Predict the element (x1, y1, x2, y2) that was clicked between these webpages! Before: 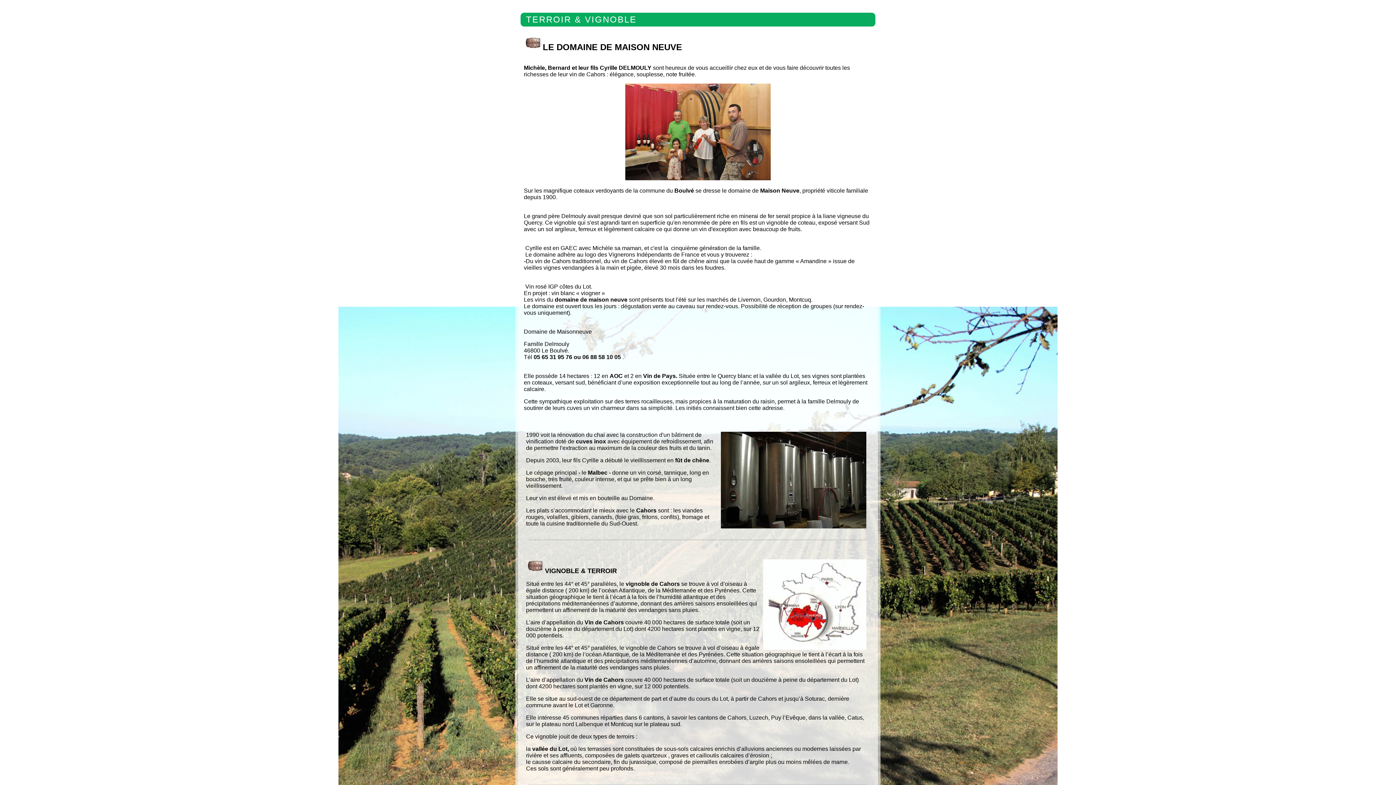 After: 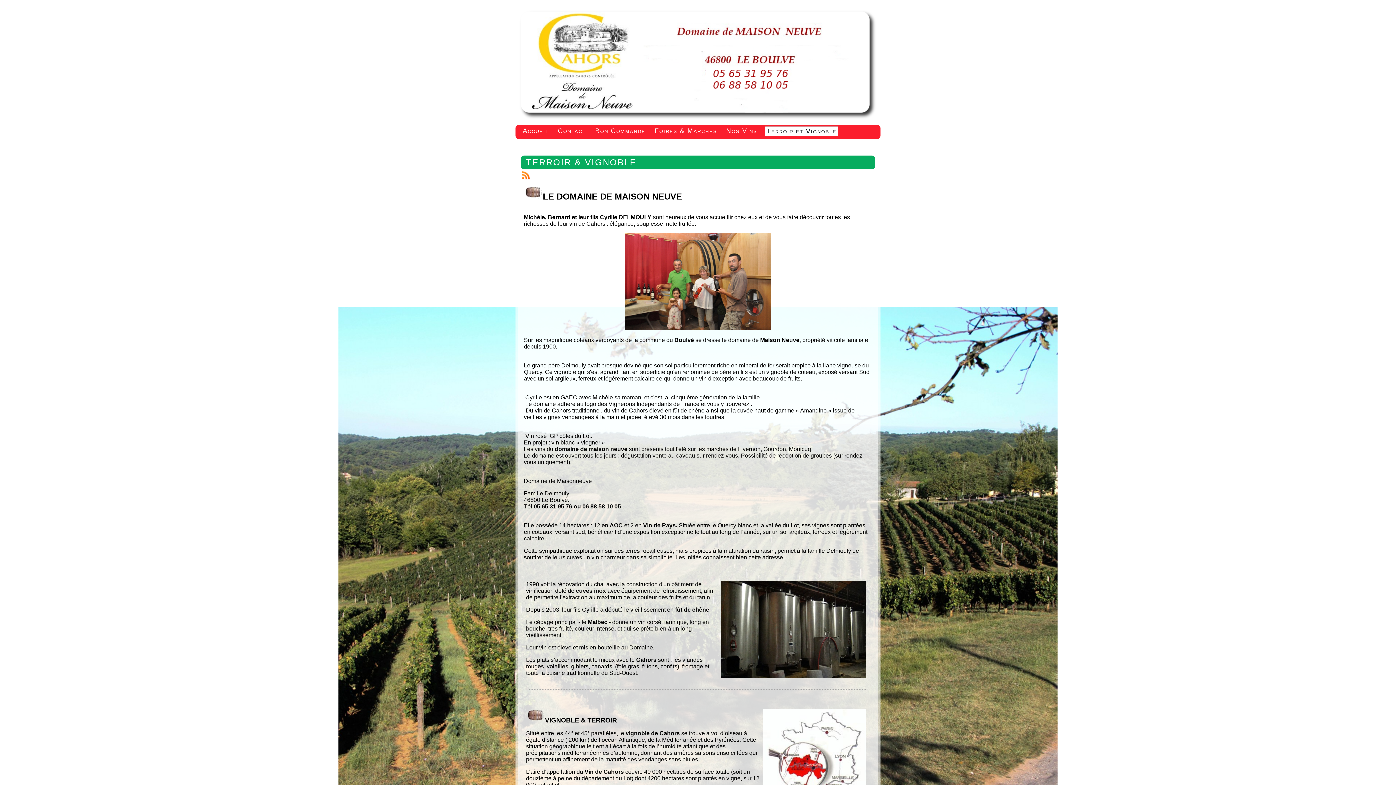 Action: label: TERROIR & VIGNOBLE bbox: (524, 12, 638, 26)